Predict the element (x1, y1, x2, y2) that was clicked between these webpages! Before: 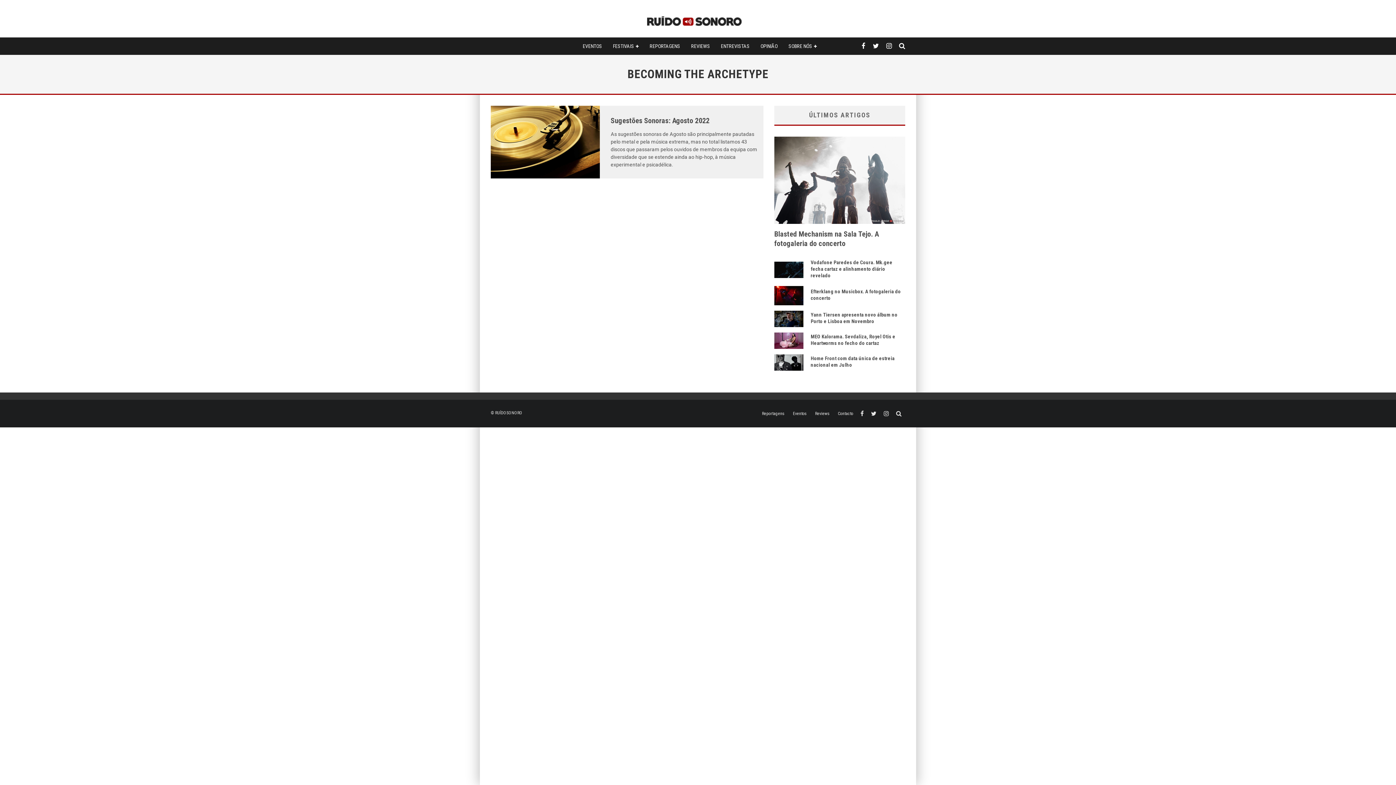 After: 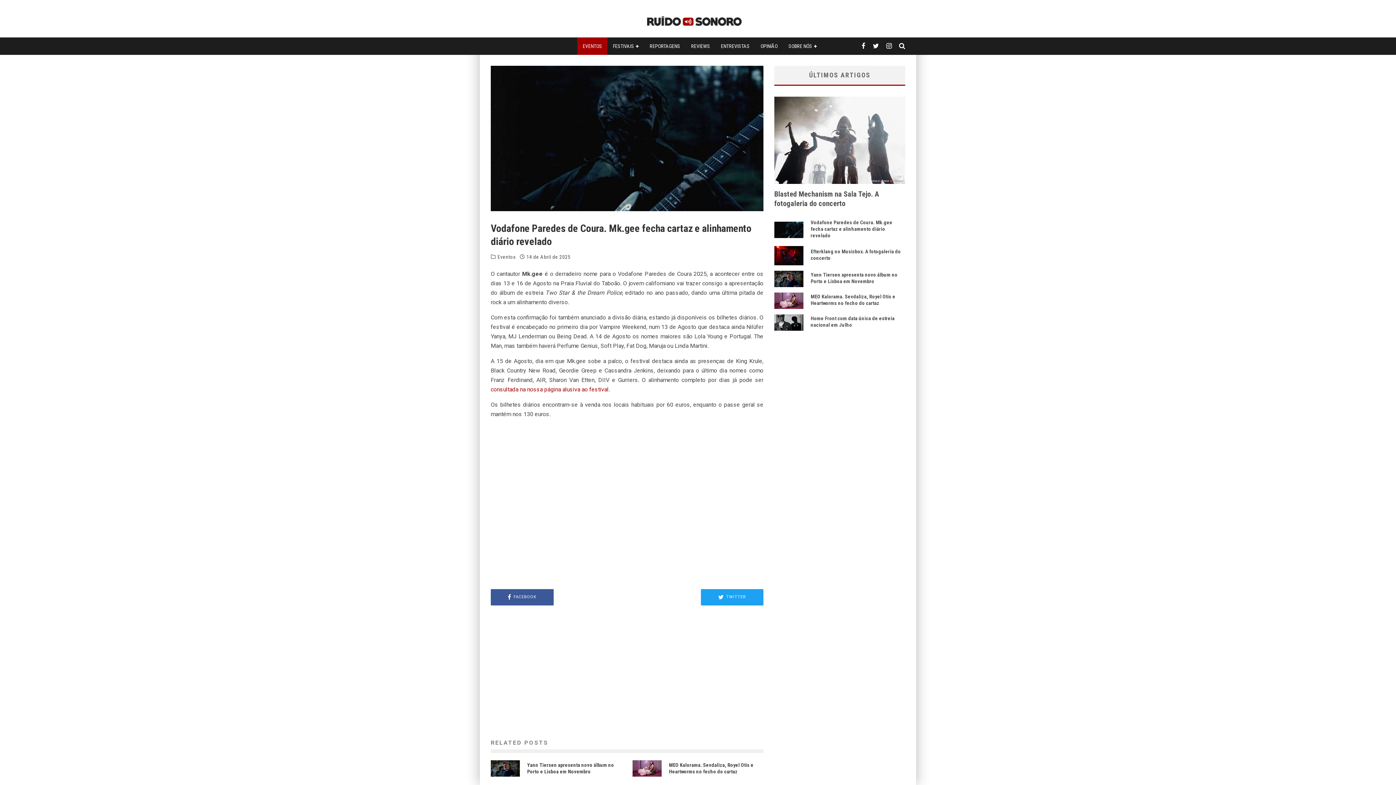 Action: label: Vodafone Paredes de Coura. Mk.gee fecha cartaz e alinhamento diário revelado bbox: (810, 259, 892, 278)